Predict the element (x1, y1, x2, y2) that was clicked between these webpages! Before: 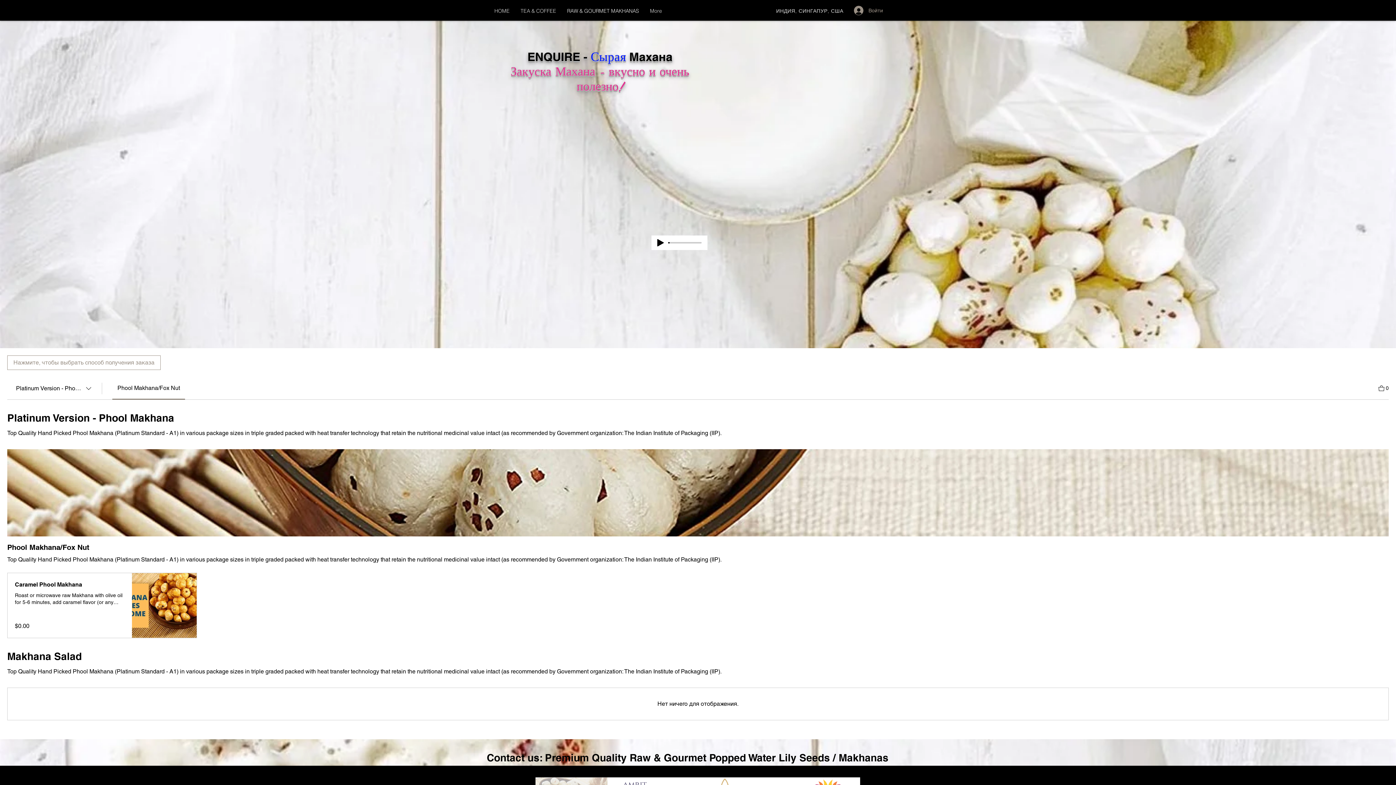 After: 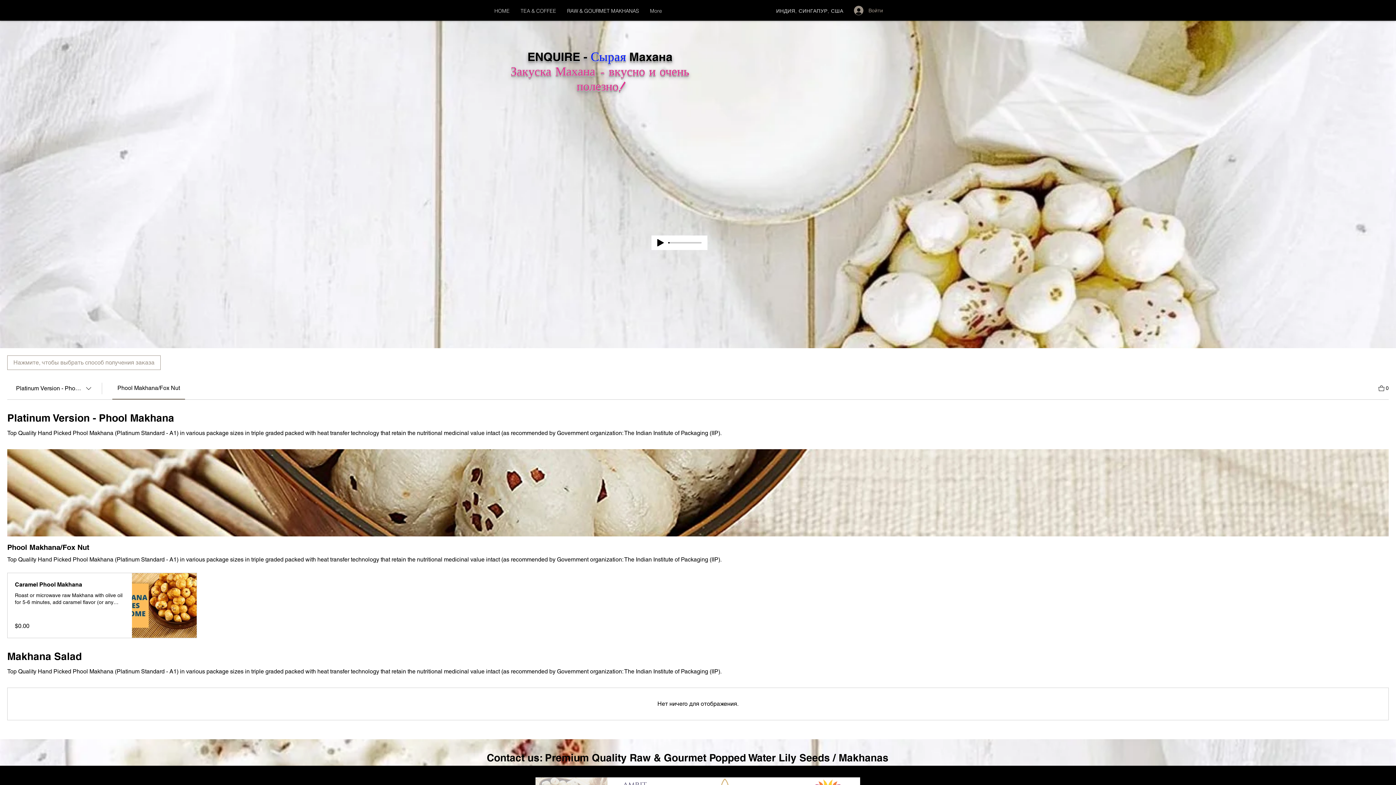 Action: bbox: (561, 5, 644, 16) label: RAW & GOURMET MAKHANAS